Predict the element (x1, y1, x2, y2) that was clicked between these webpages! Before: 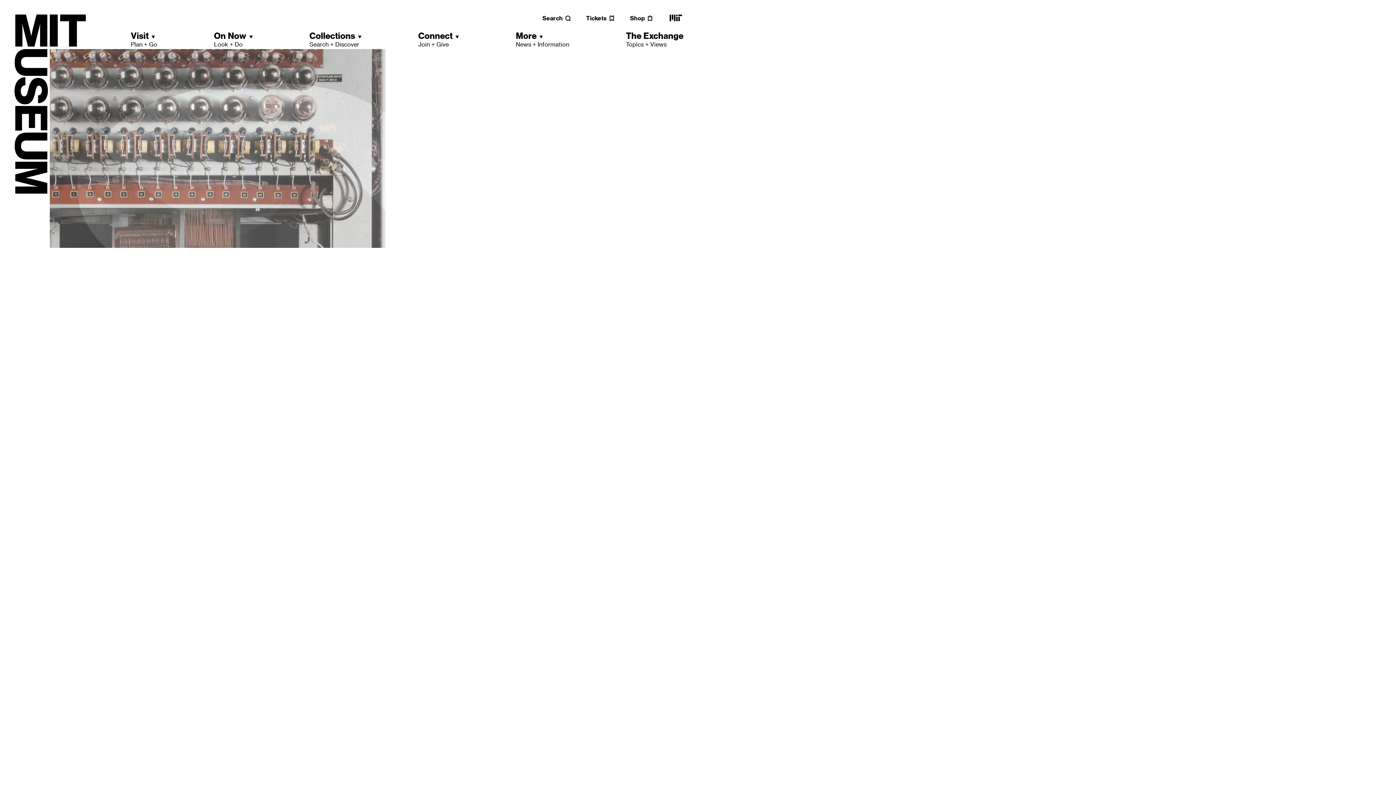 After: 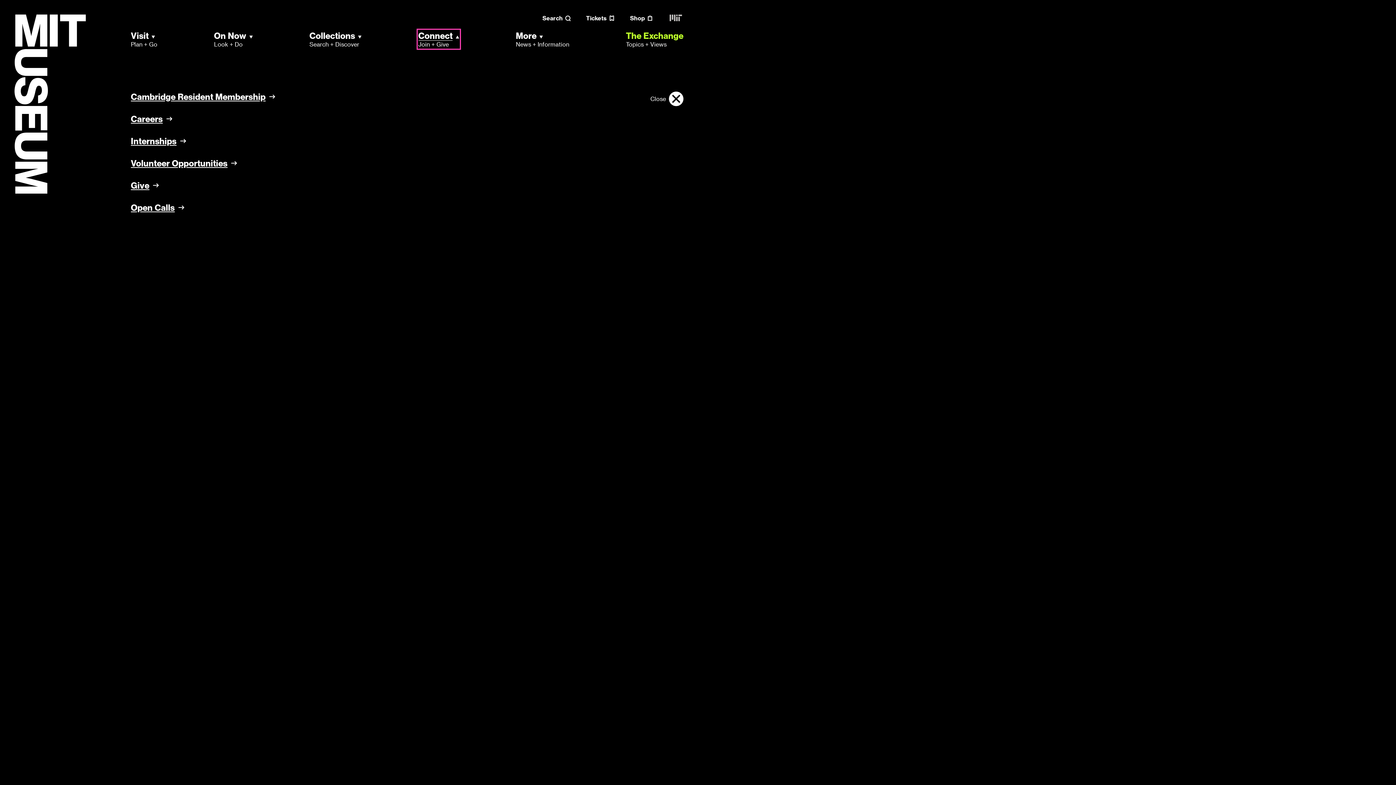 Action: label: Connect
Join + Give bbox: (418, 30, 459, 48)